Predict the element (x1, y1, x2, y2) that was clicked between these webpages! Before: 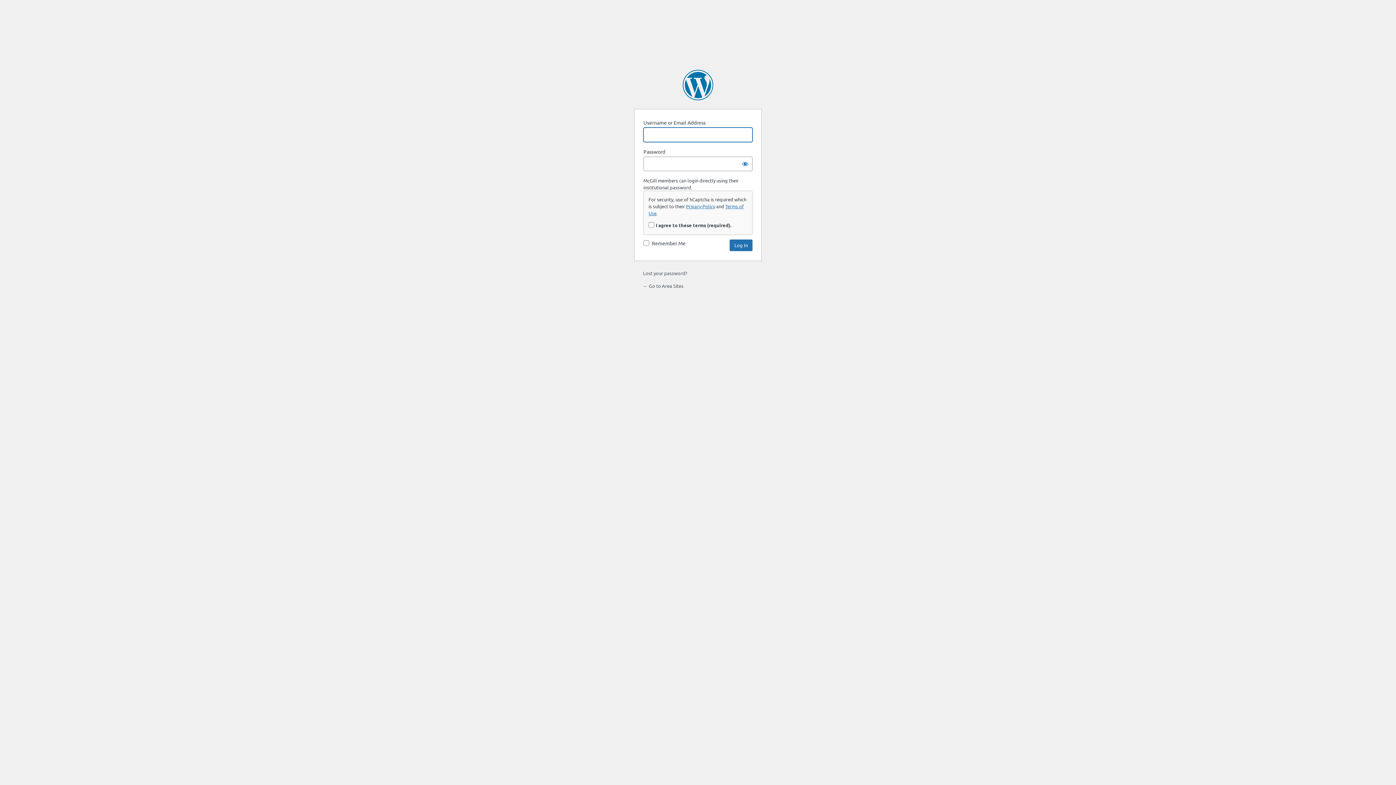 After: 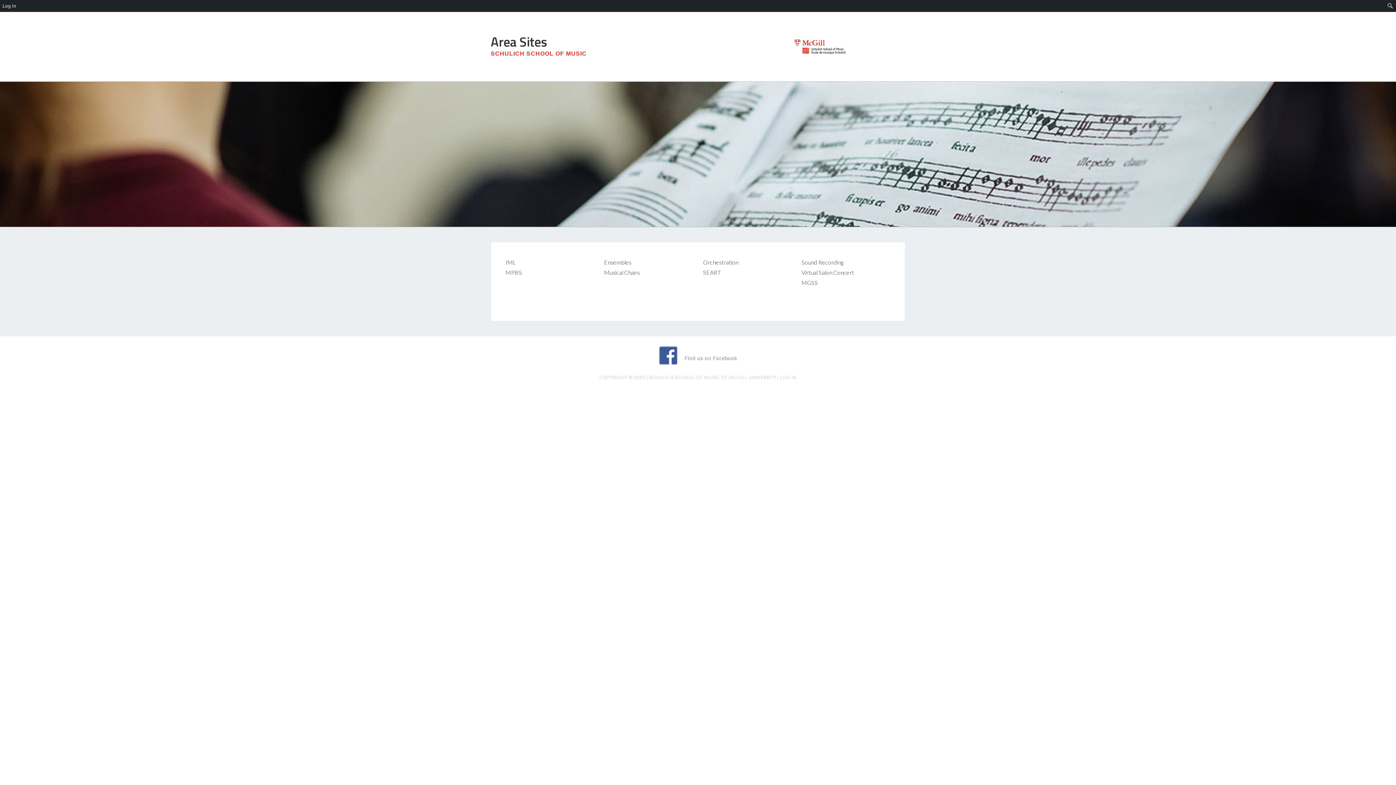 Action: bbox: (643, 282, 683, 288) label: ← Go to Area Sites